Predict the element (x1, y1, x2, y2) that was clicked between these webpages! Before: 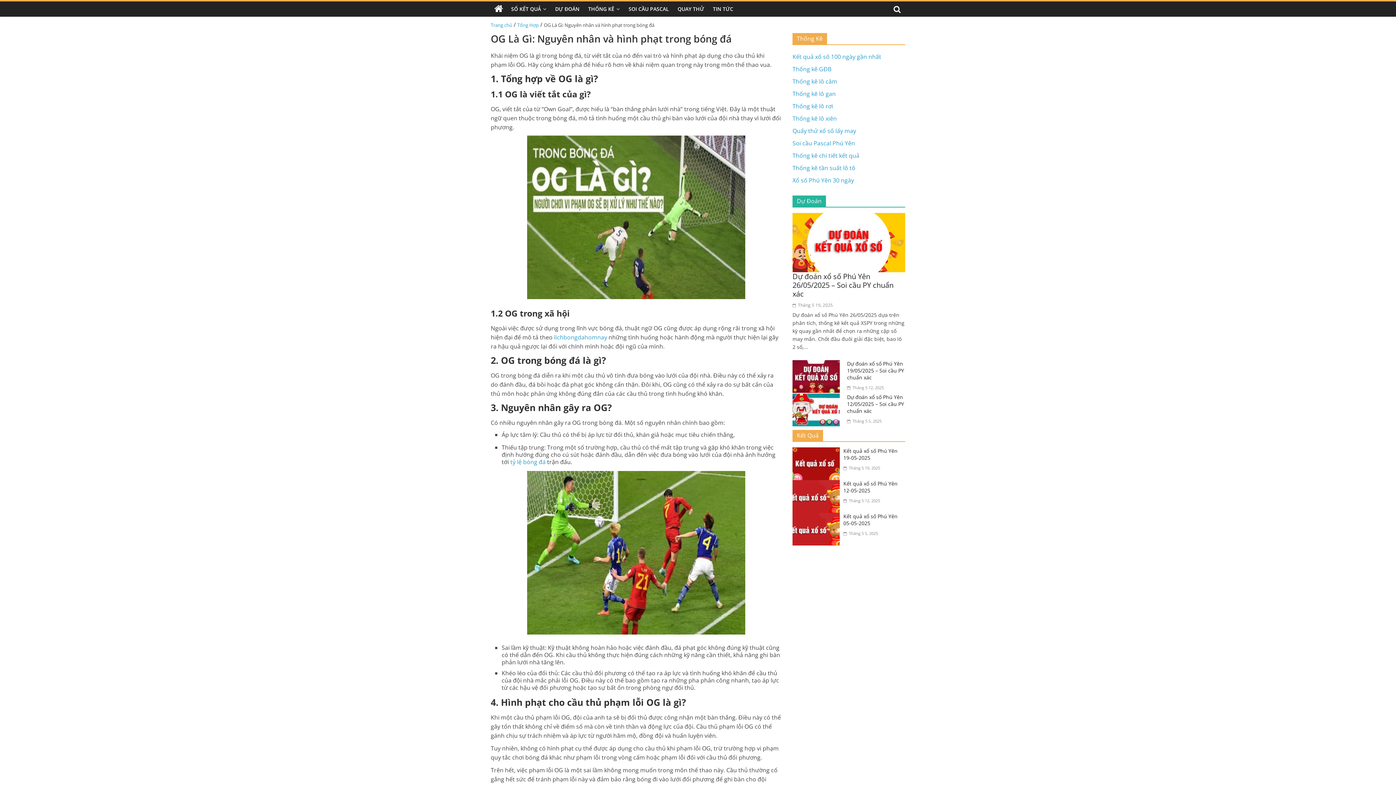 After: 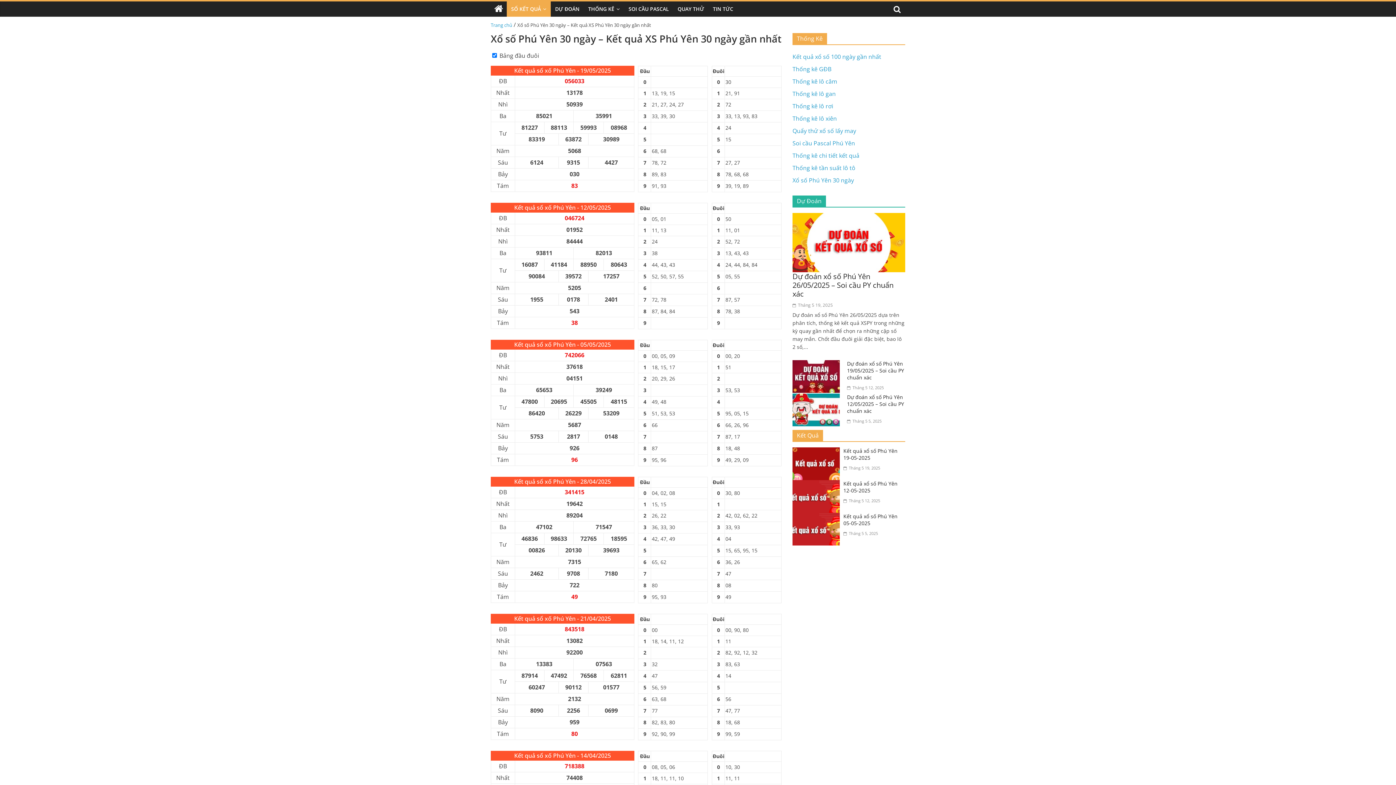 Action: label: Xổ số Phú Yên 30 ngày bbox: (792, 176, 854, 184)